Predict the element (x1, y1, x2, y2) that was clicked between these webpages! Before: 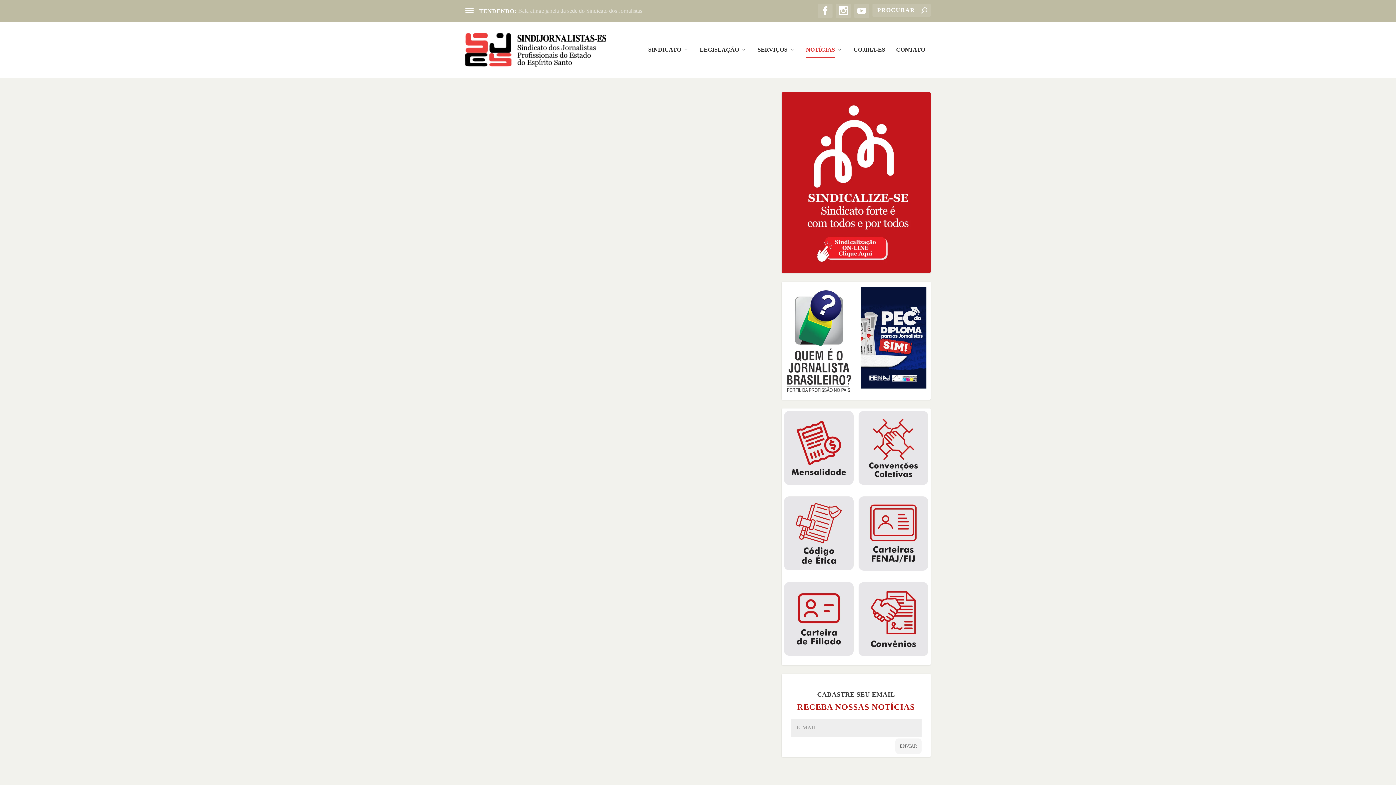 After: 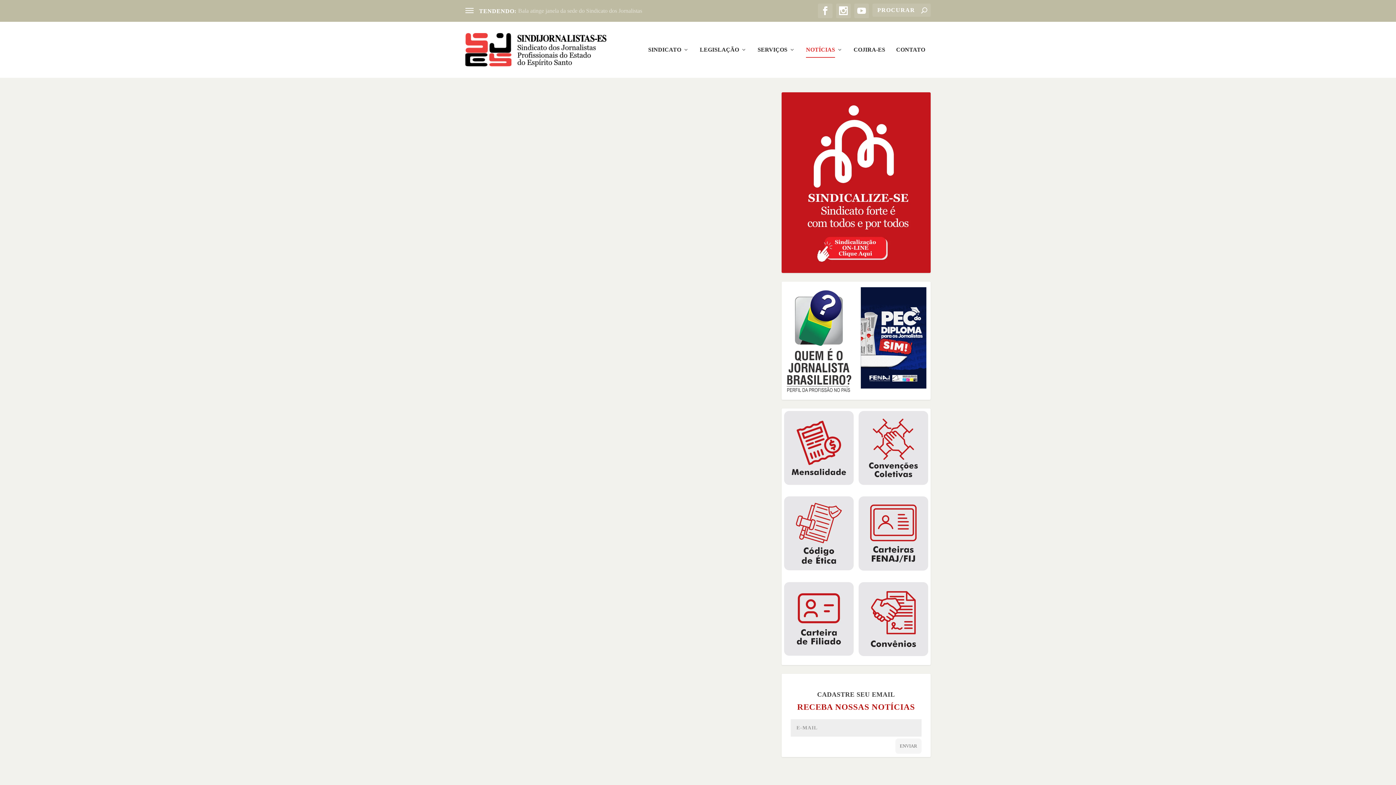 Action: label: NOTÍCIAS bbox: (806, 46, 842, 77)